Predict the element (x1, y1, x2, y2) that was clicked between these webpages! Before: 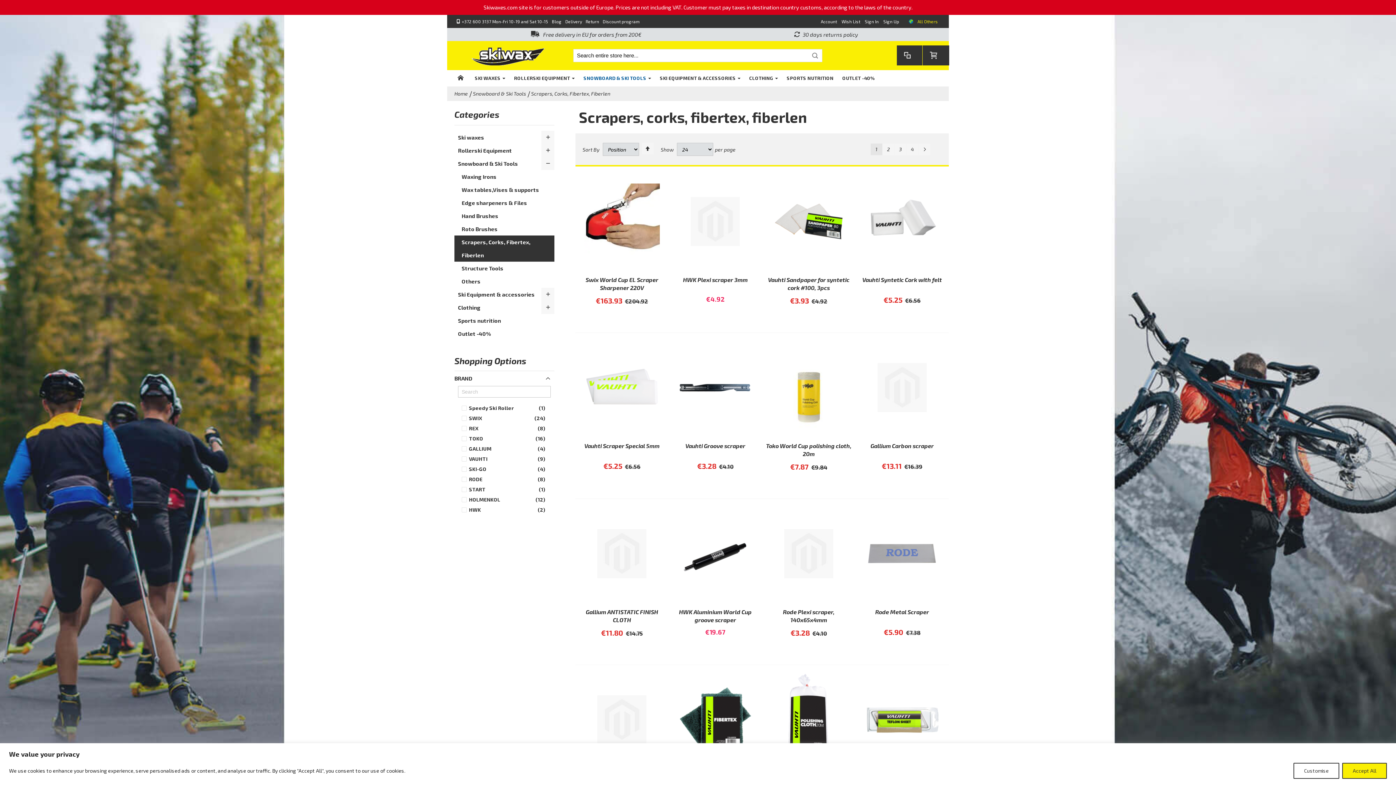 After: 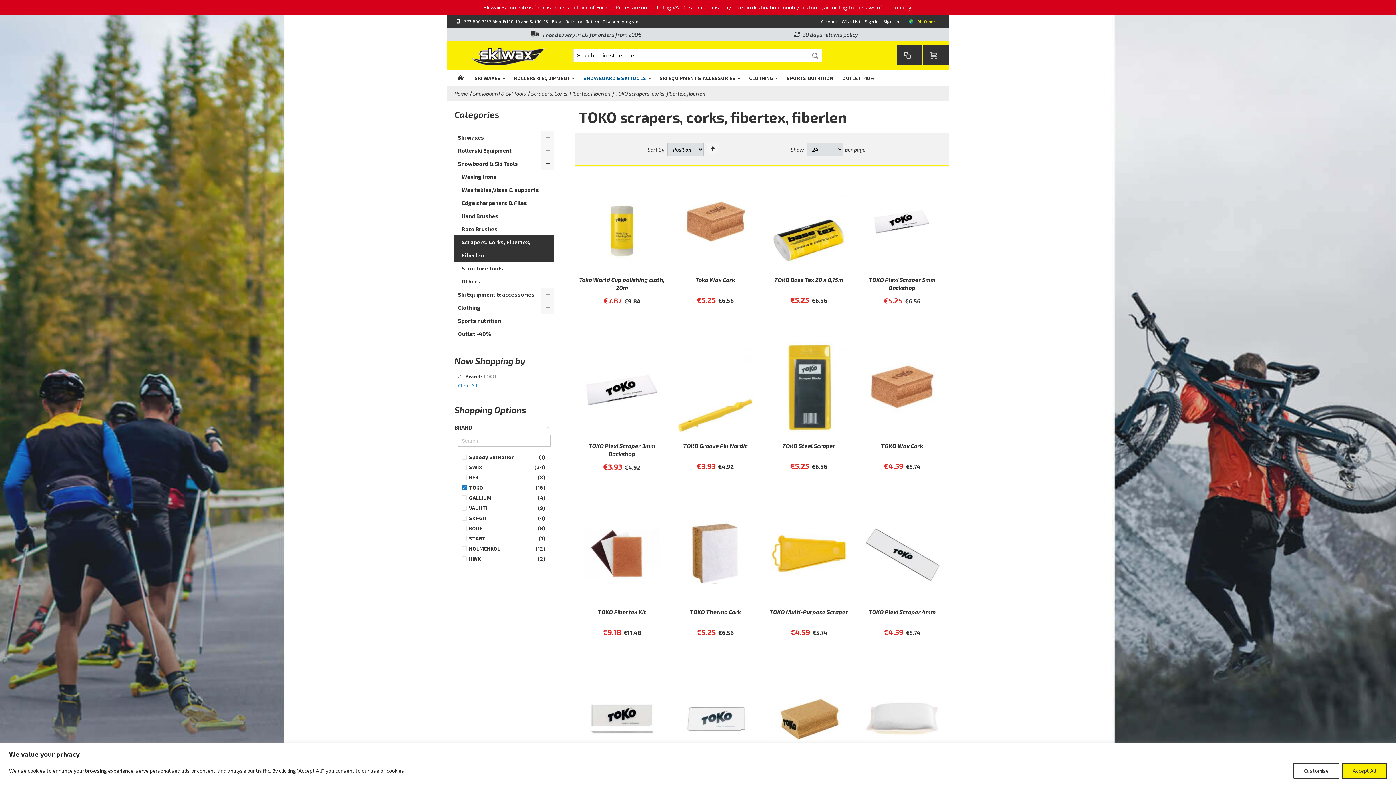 Action: label: TOKO
16
items bbox: (461, 433, 551, 444)